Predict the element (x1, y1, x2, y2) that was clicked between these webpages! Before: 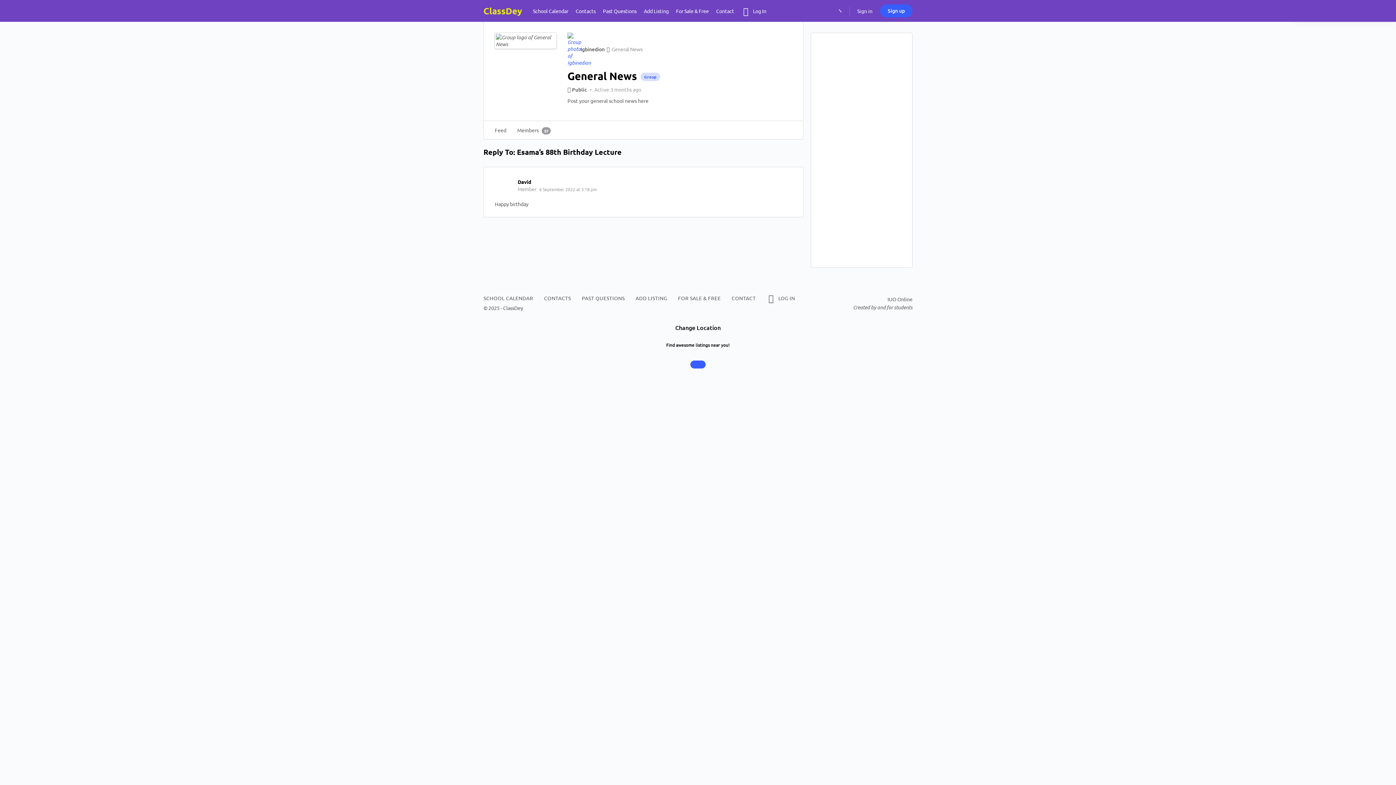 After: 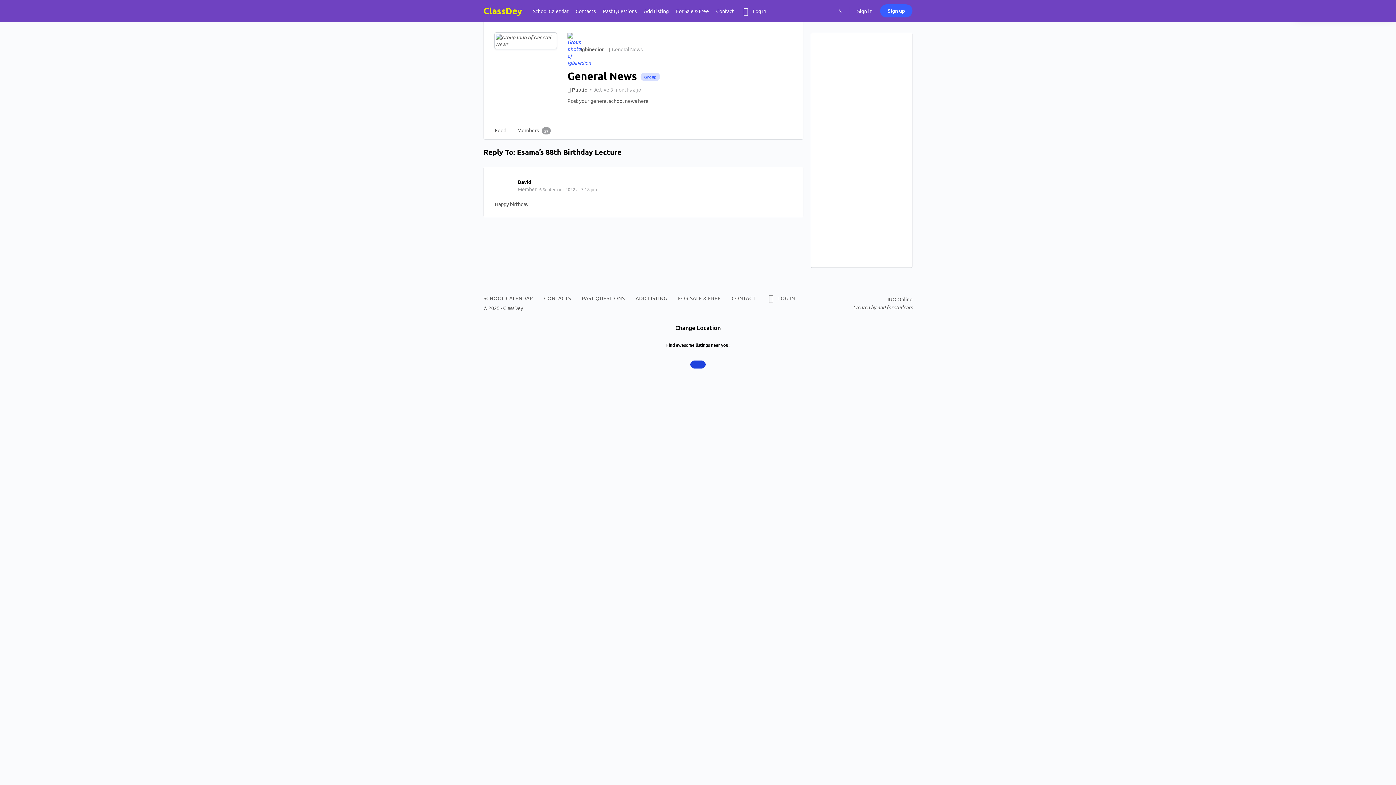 Action: bbox: (690, 360, 705, 368) label: Close